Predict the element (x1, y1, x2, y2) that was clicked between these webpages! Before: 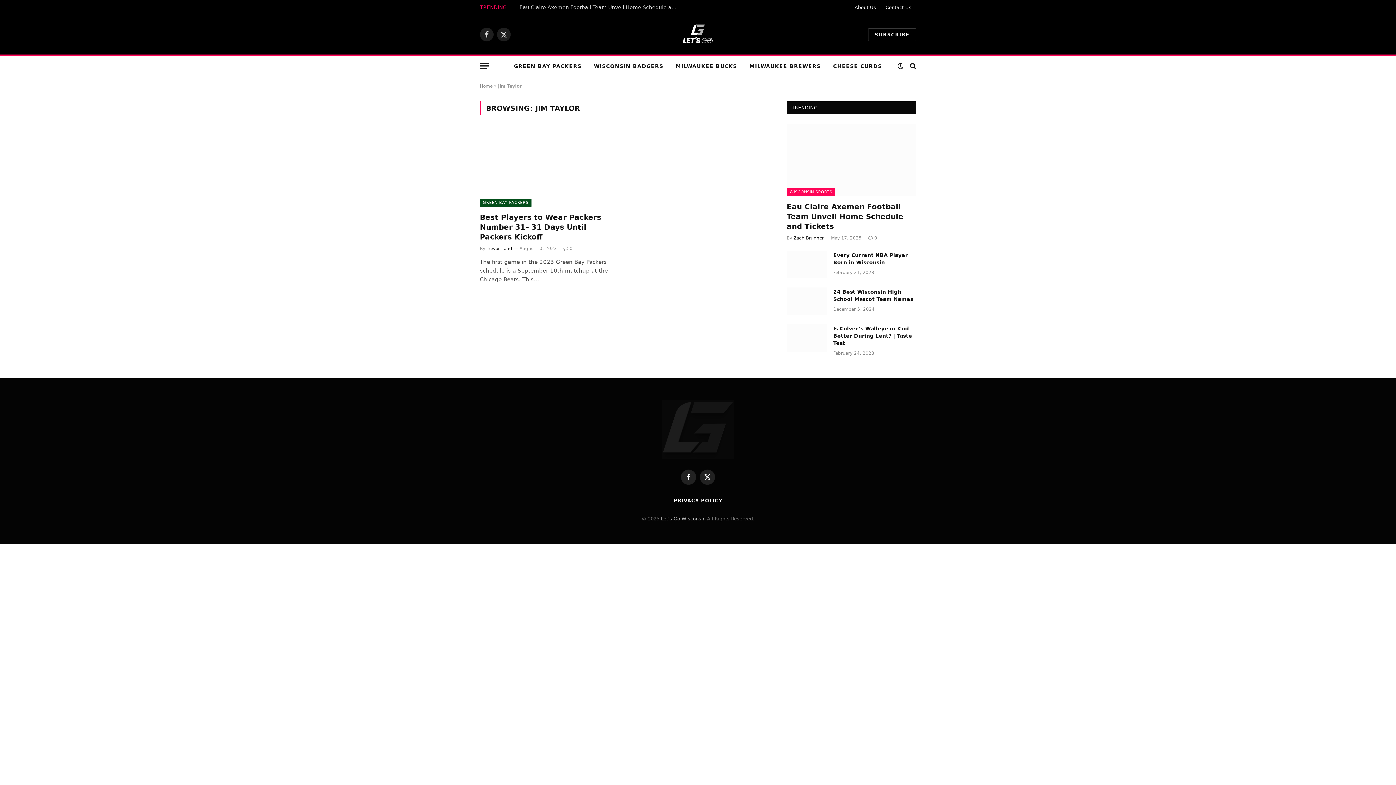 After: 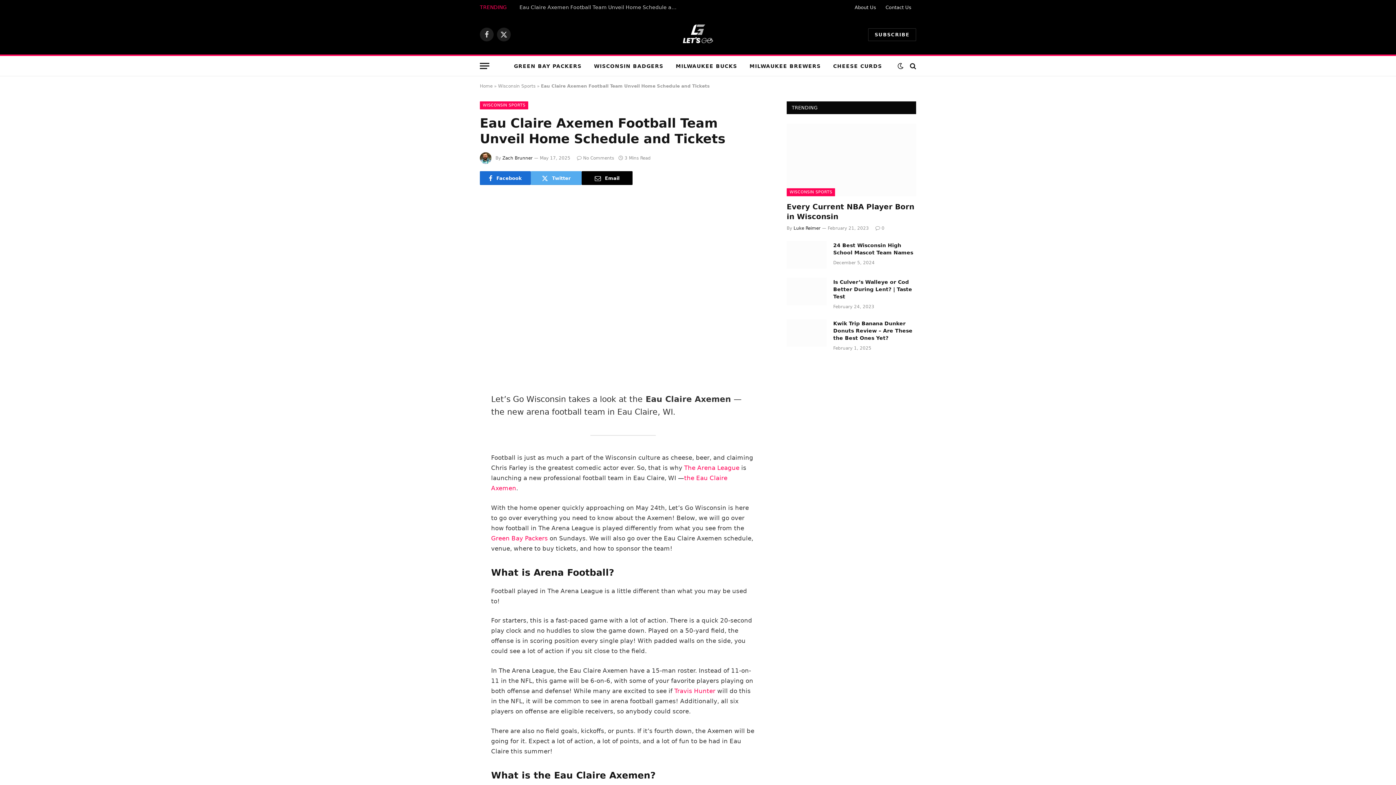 Action: bbox: (868, 235, 877, 240) label: 0